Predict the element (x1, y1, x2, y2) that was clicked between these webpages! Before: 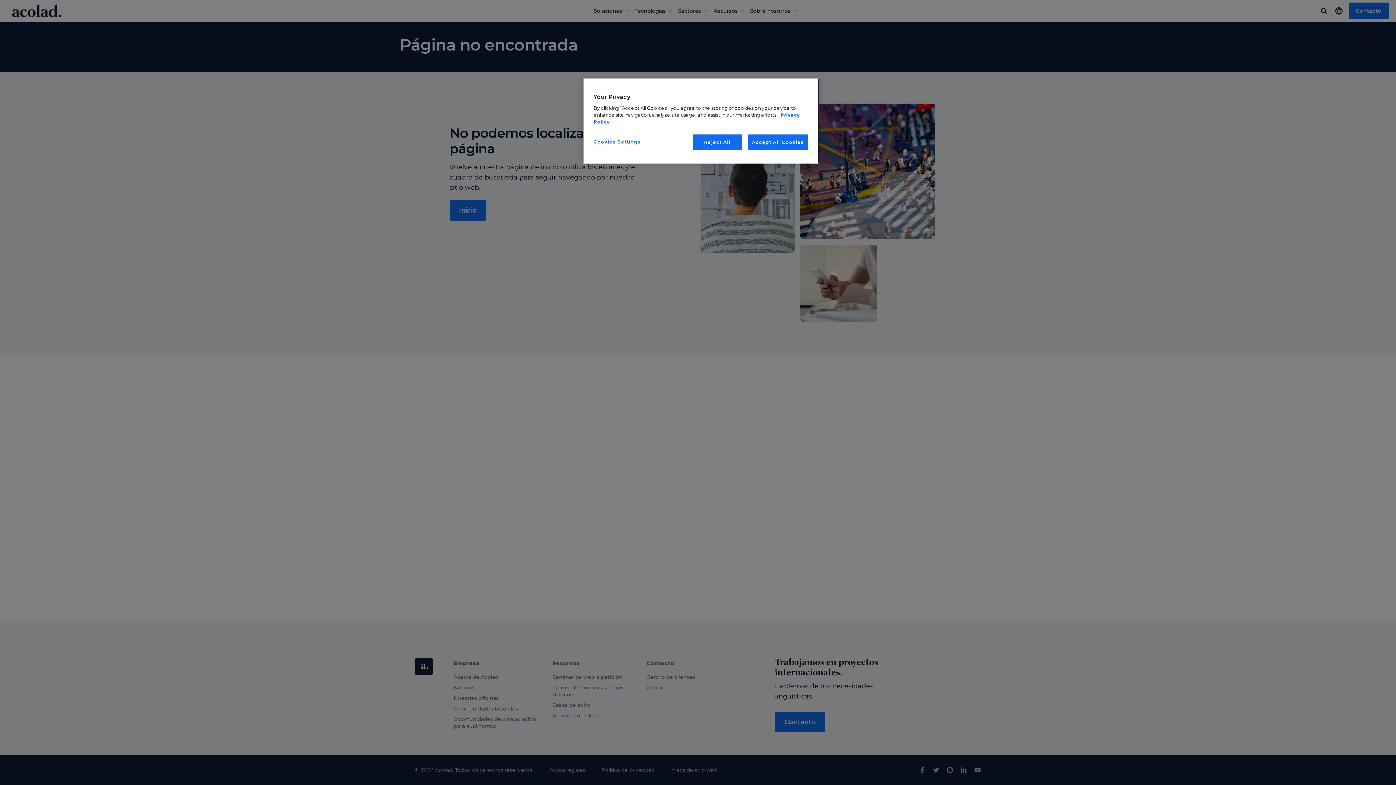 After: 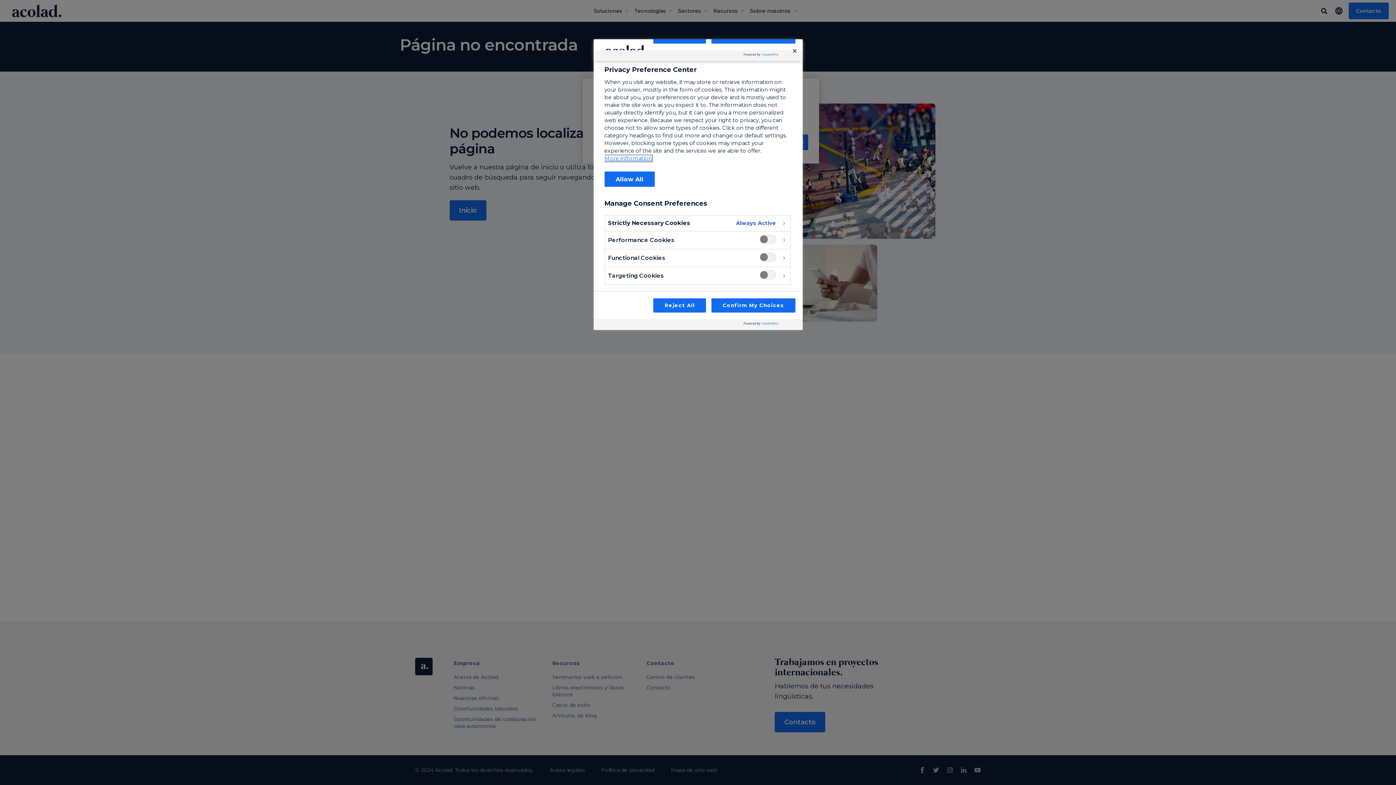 Action: bbox: (593, 134, 642, 149) label: Cookies Settings